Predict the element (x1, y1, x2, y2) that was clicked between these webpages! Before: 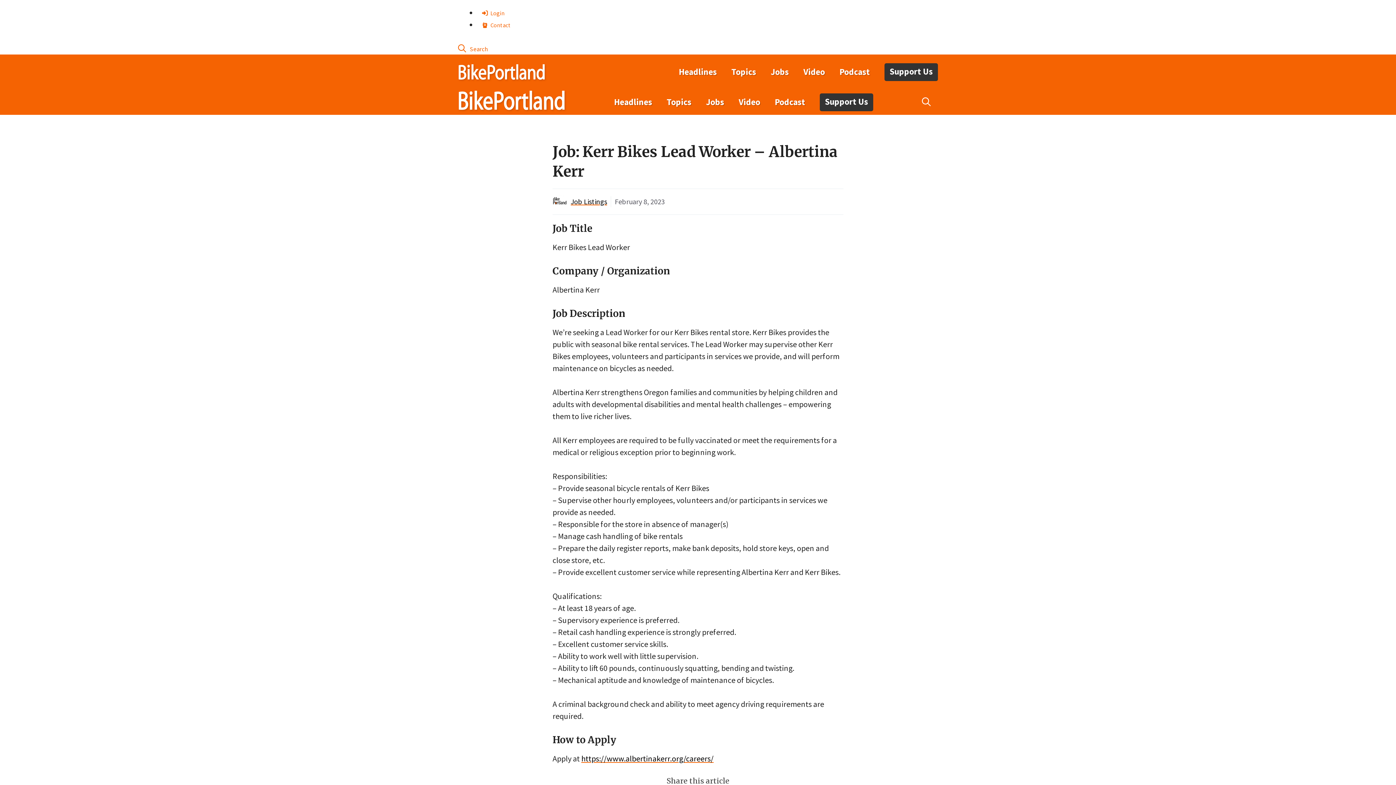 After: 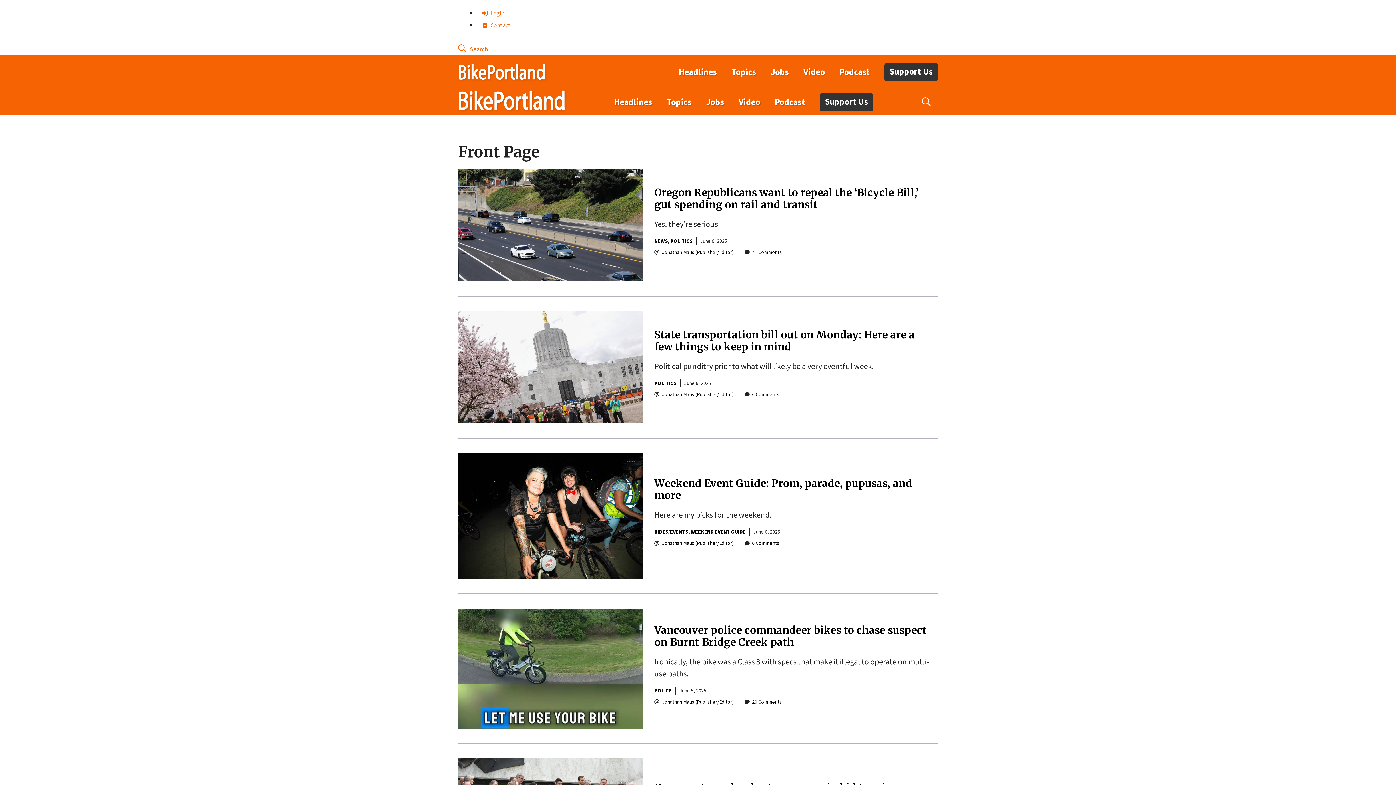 Action: label: Headlines bbox: (606, 91, 659, 113)